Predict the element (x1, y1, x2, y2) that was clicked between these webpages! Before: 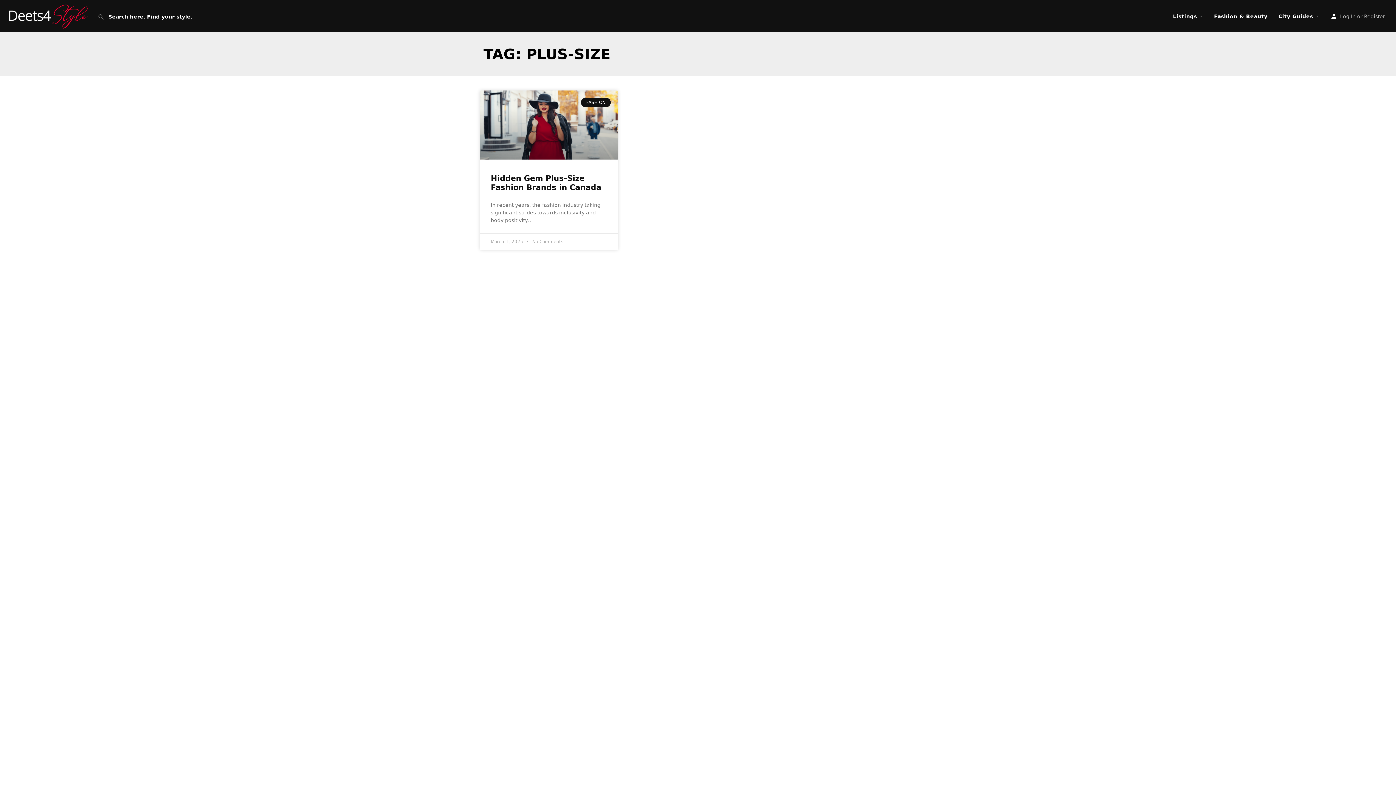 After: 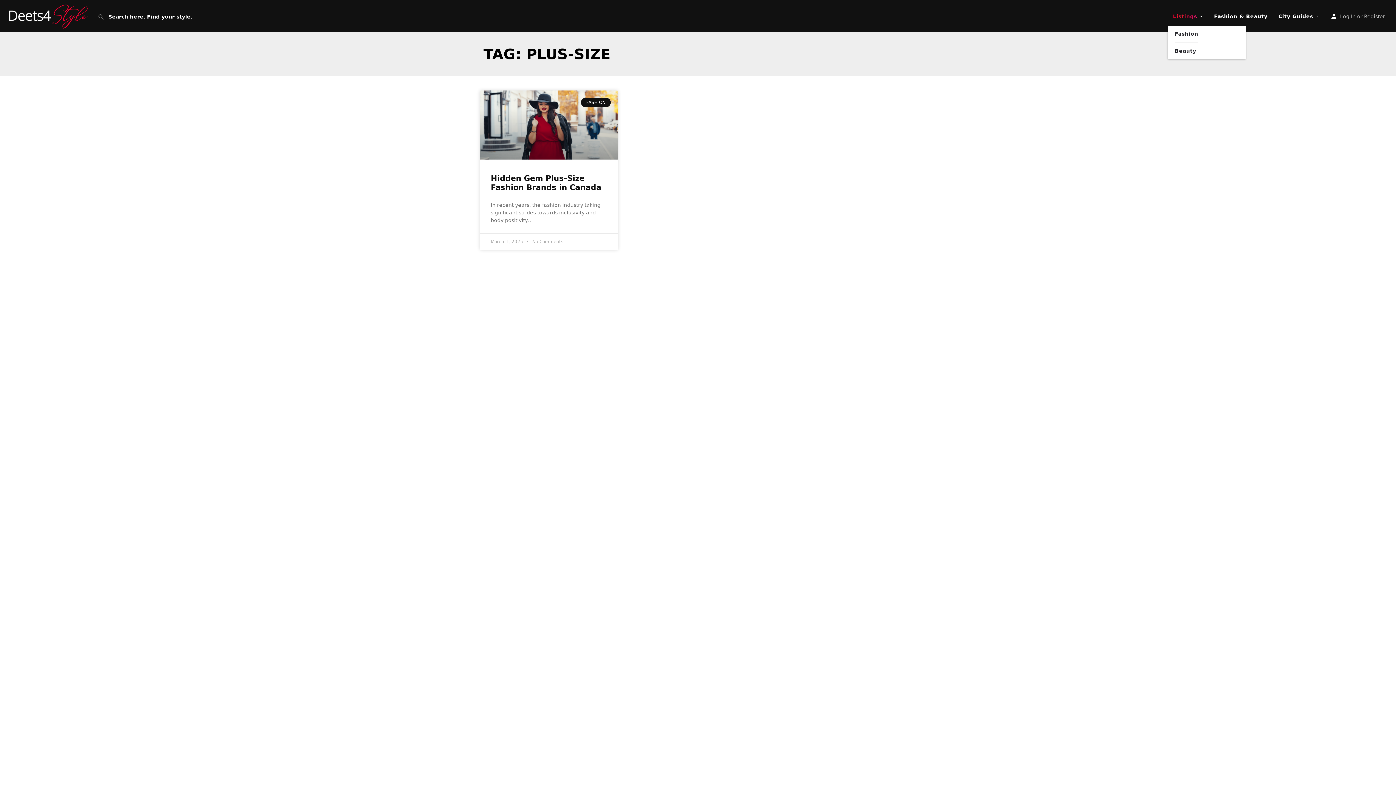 Action: bbox: (1173, 12, 1197, 19) label: Listings